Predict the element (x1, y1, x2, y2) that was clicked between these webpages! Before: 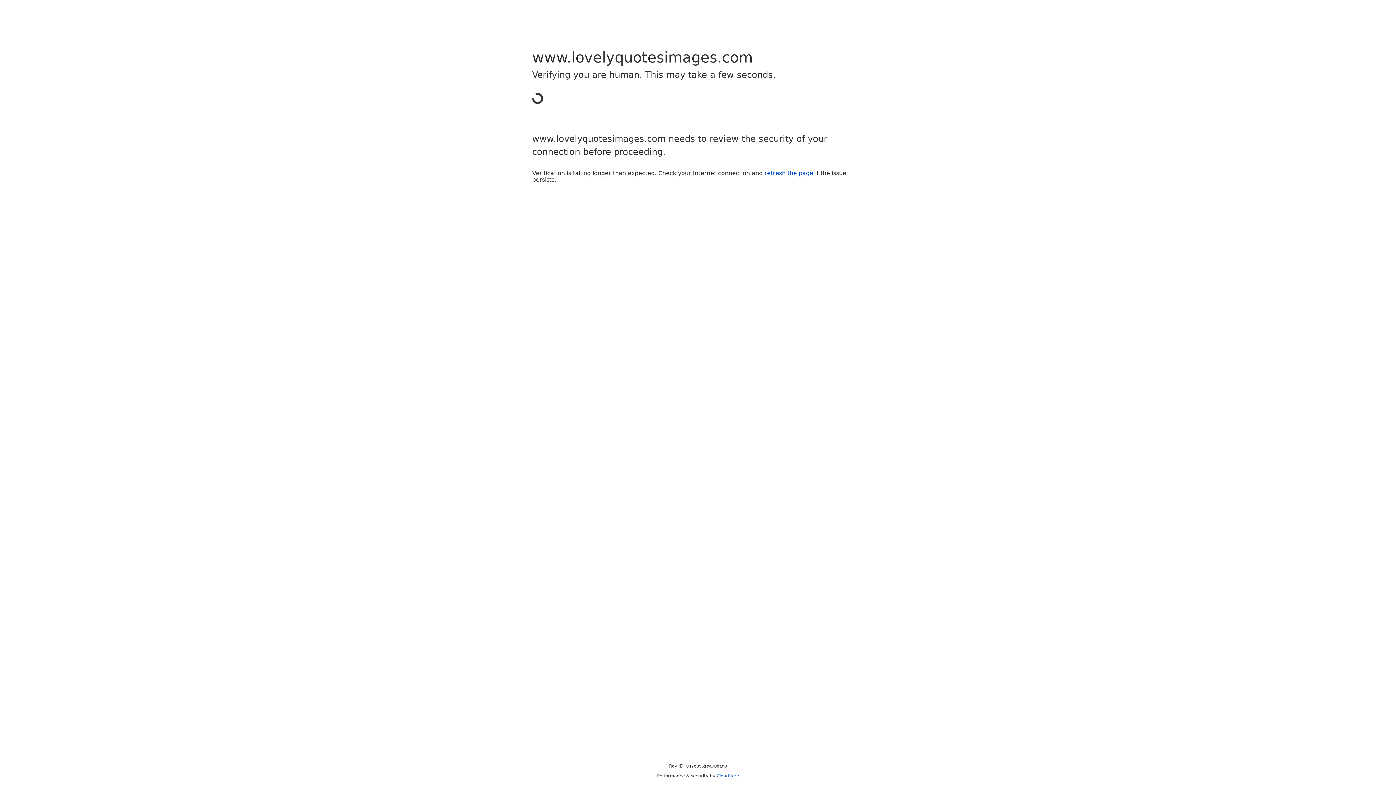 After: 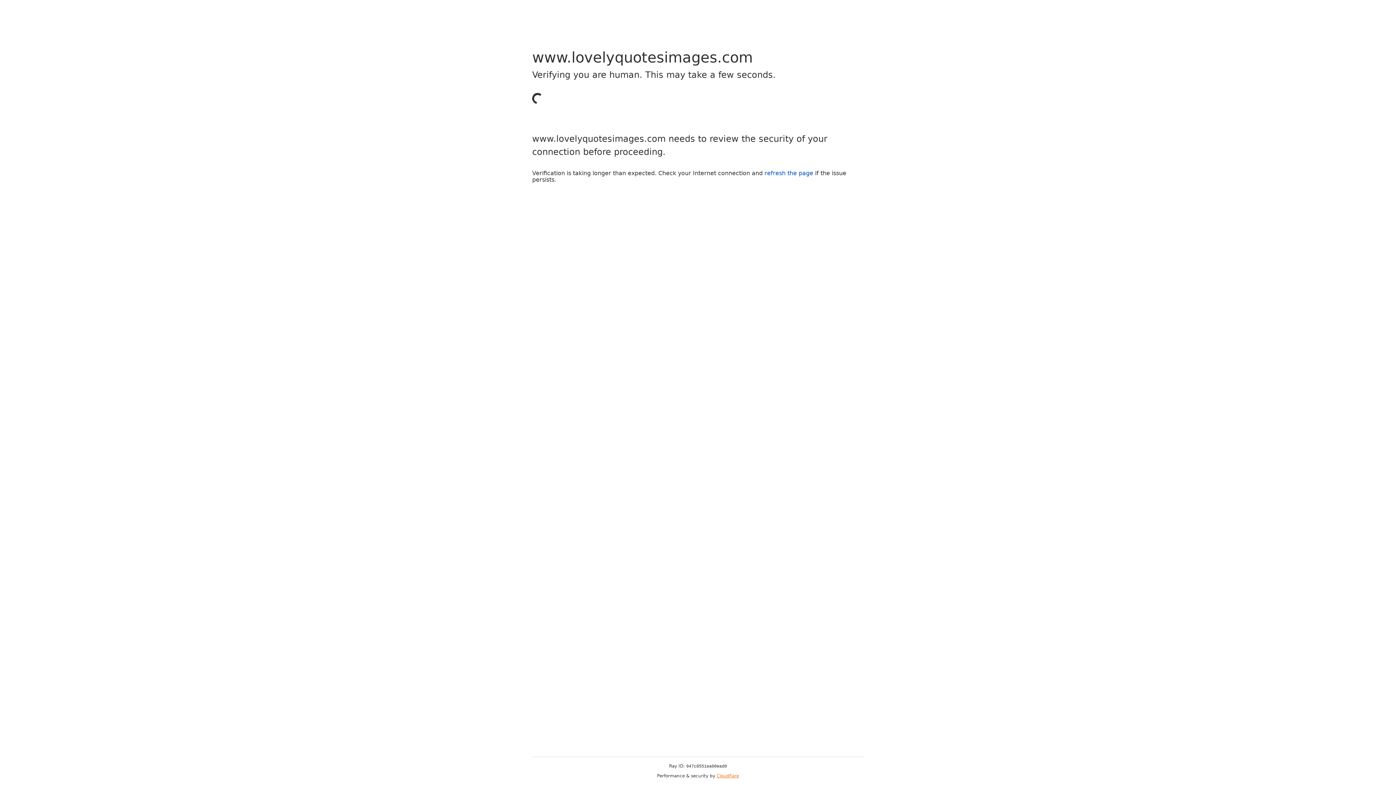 Action: bbox: (716, 773, 739, 778) label: Cloudflare